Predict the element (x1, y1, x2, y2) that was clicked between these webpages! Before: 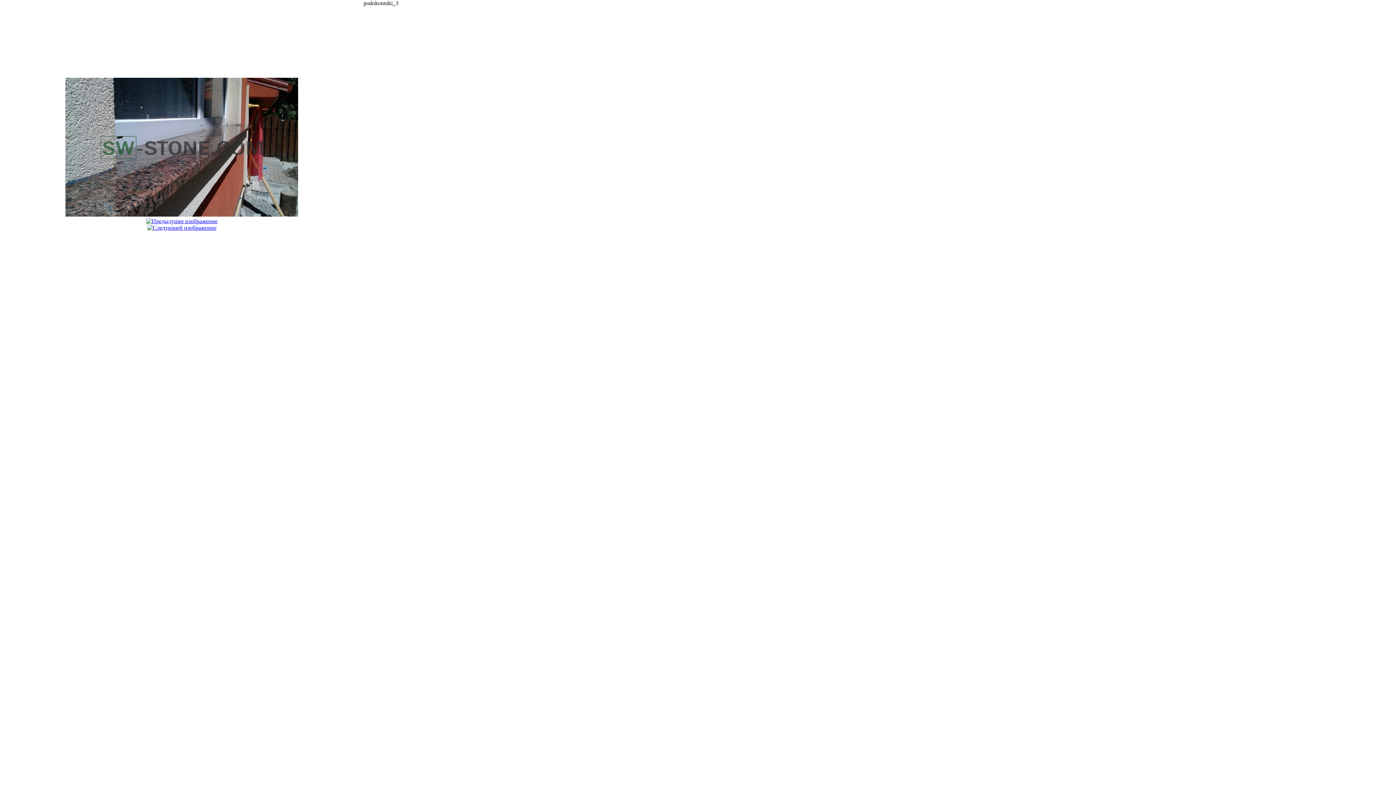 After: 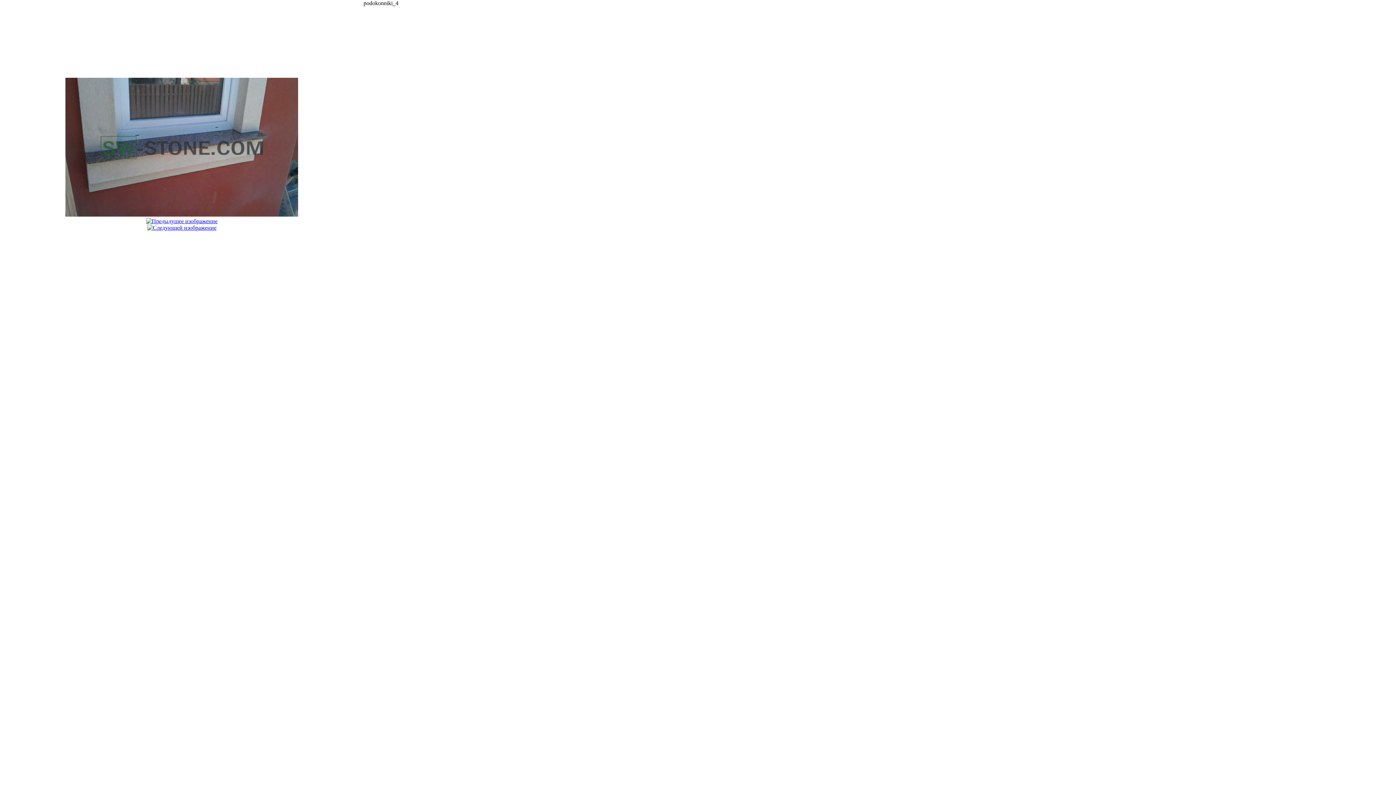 Action: bbox: (147, 224, 216, 230)